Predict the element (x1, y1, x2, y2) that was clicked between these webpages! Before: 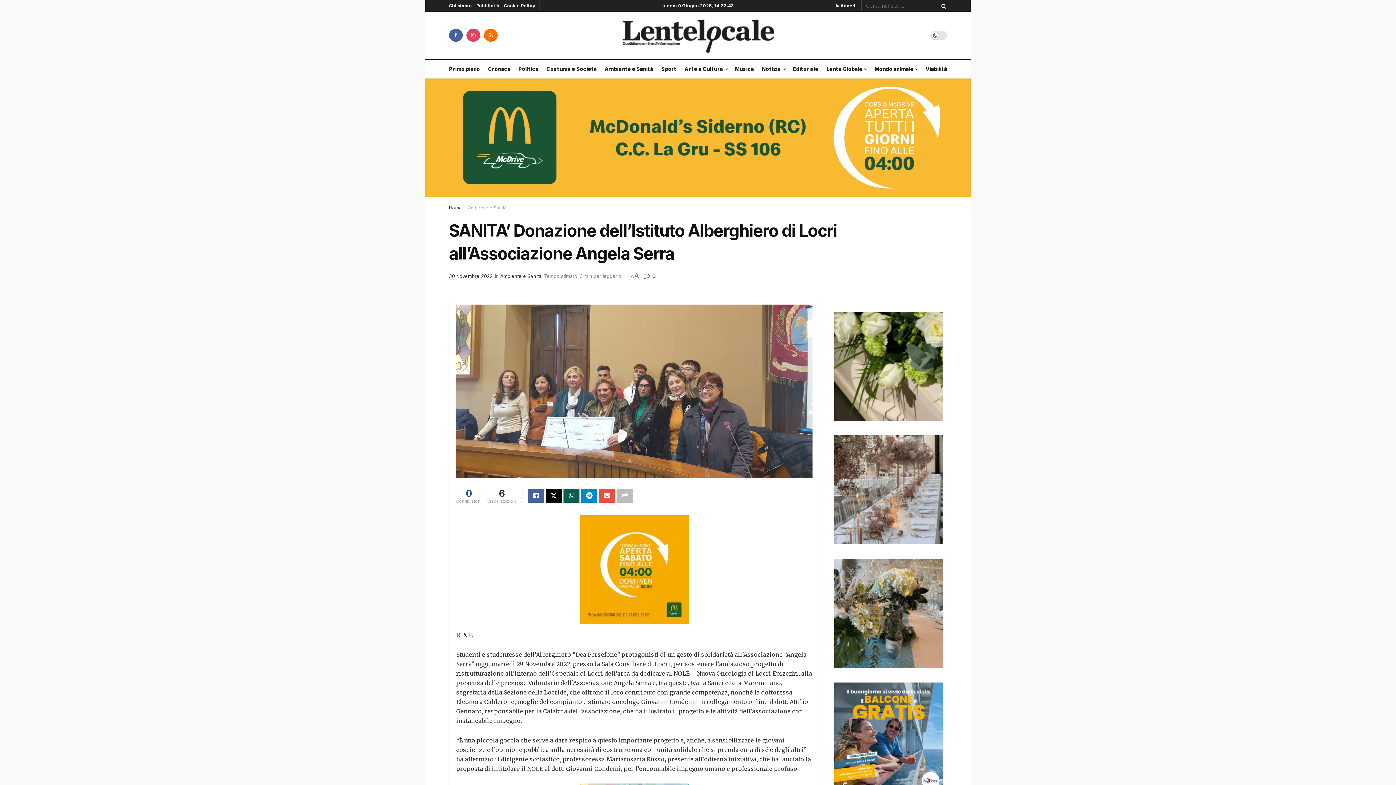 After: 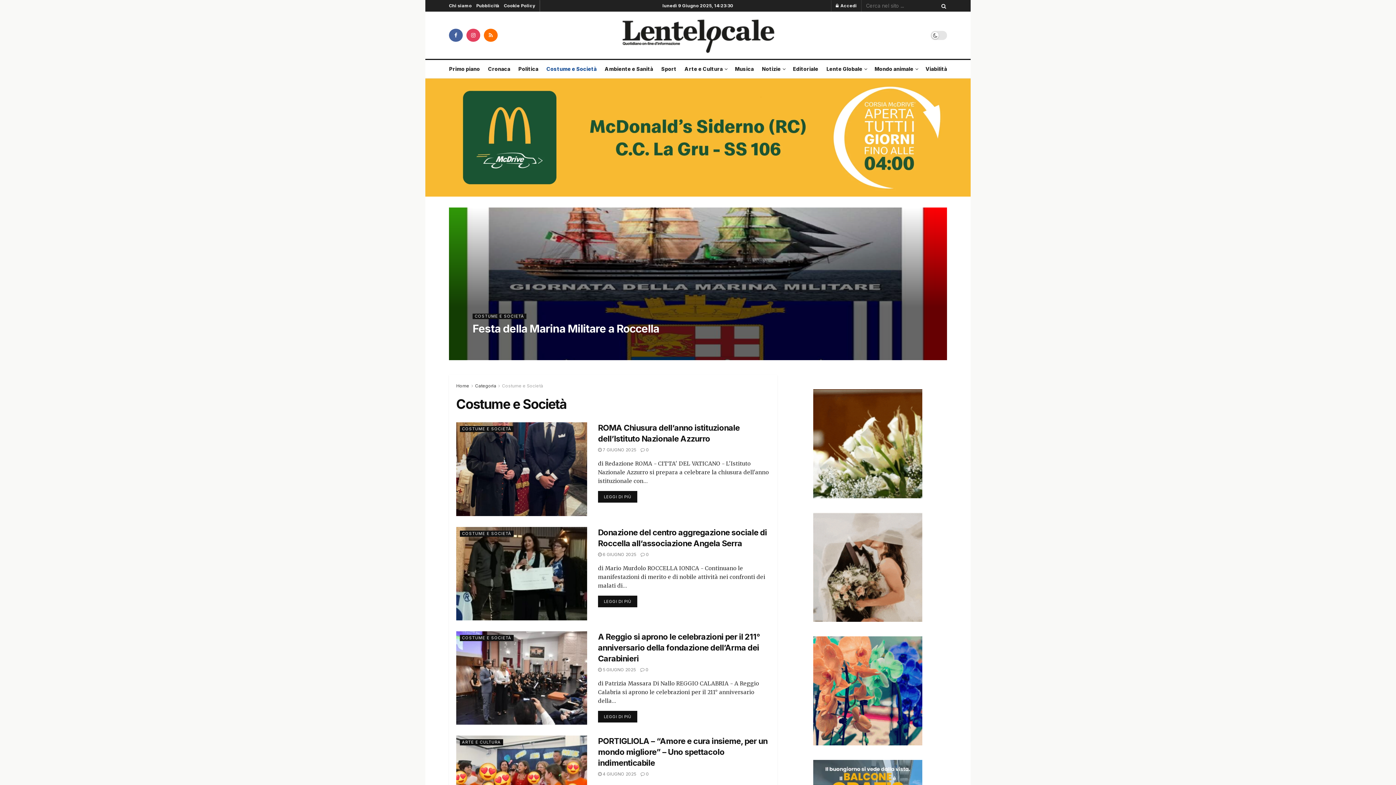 Action: bbox: (546, 60, 596, 78) label: Costume e Società